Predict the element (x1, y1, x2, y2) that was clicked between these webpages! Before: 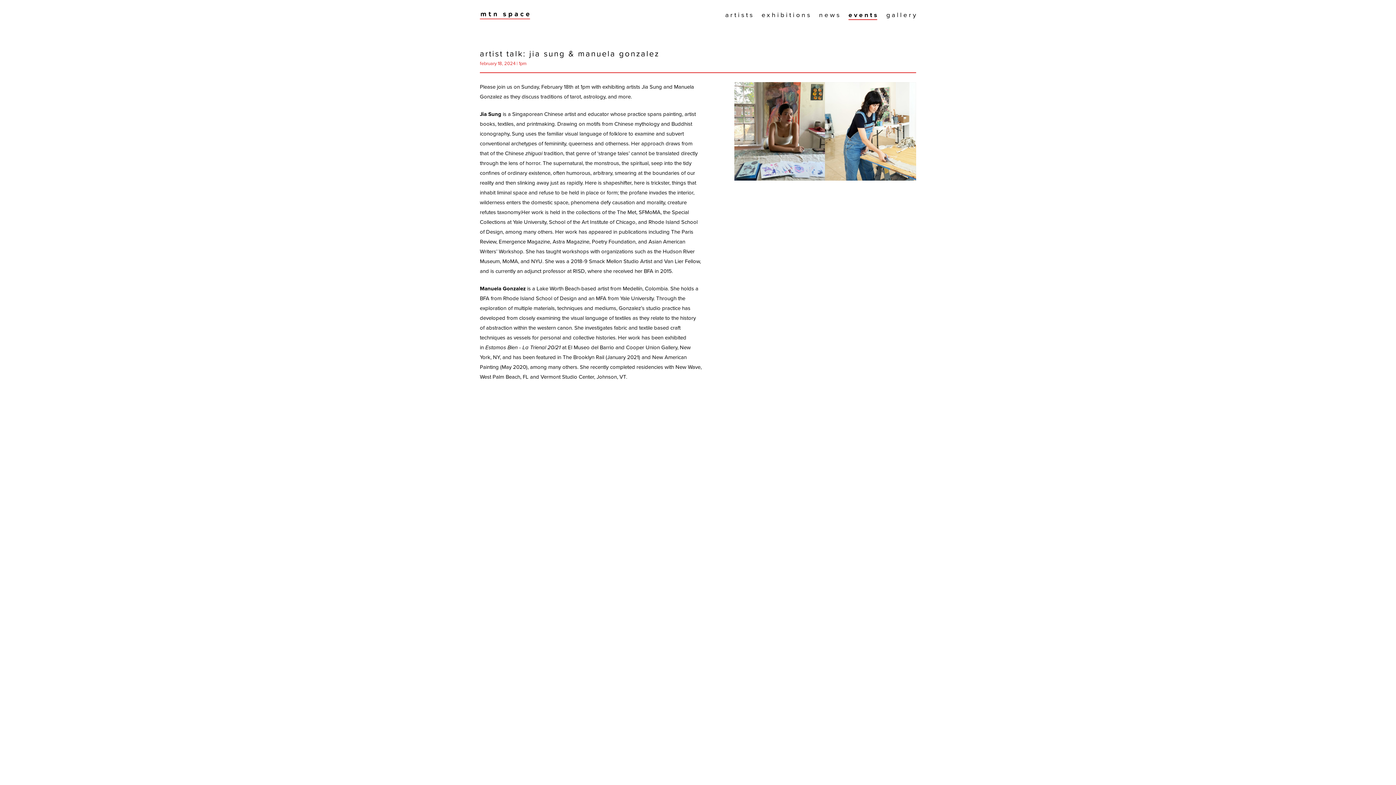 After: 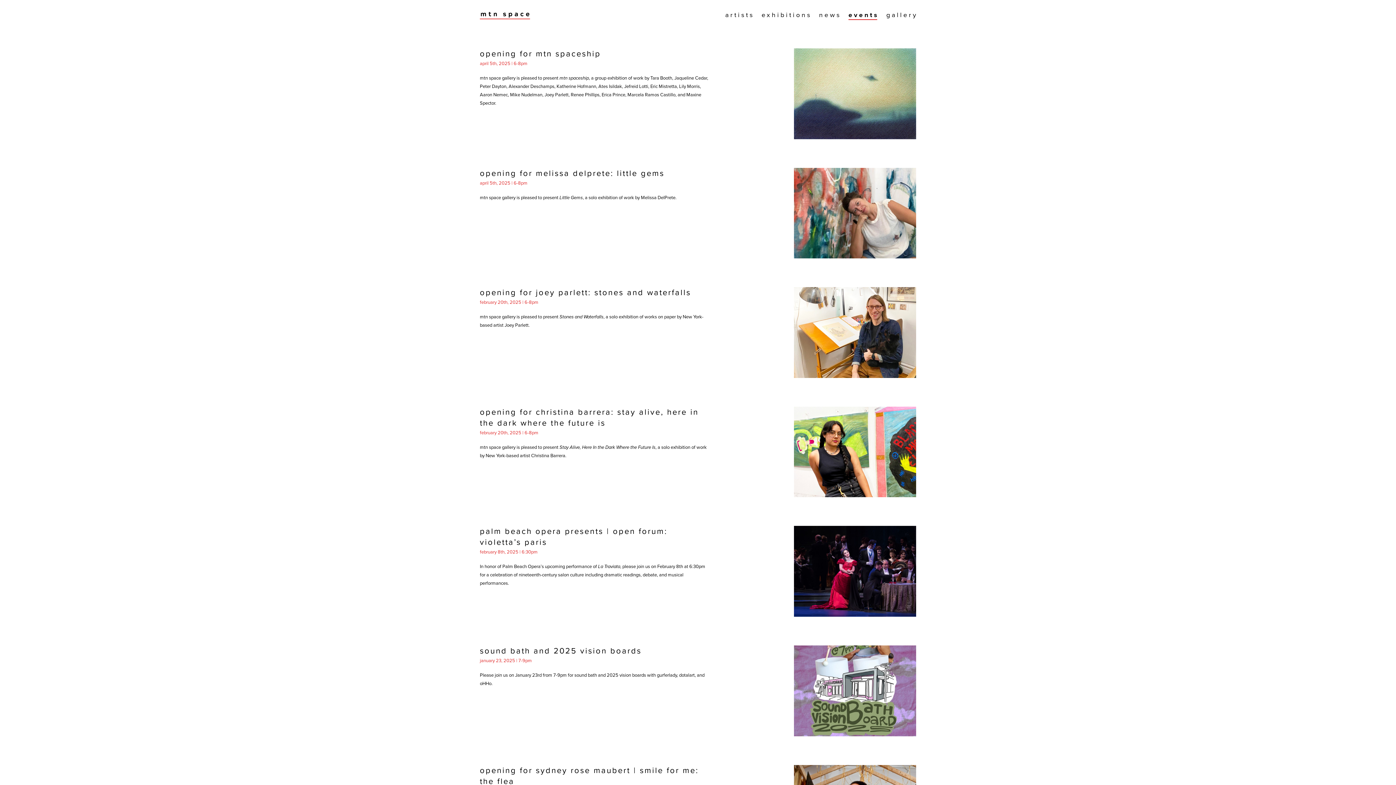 Action: bbox: (848, 10, 877, 19) label: events